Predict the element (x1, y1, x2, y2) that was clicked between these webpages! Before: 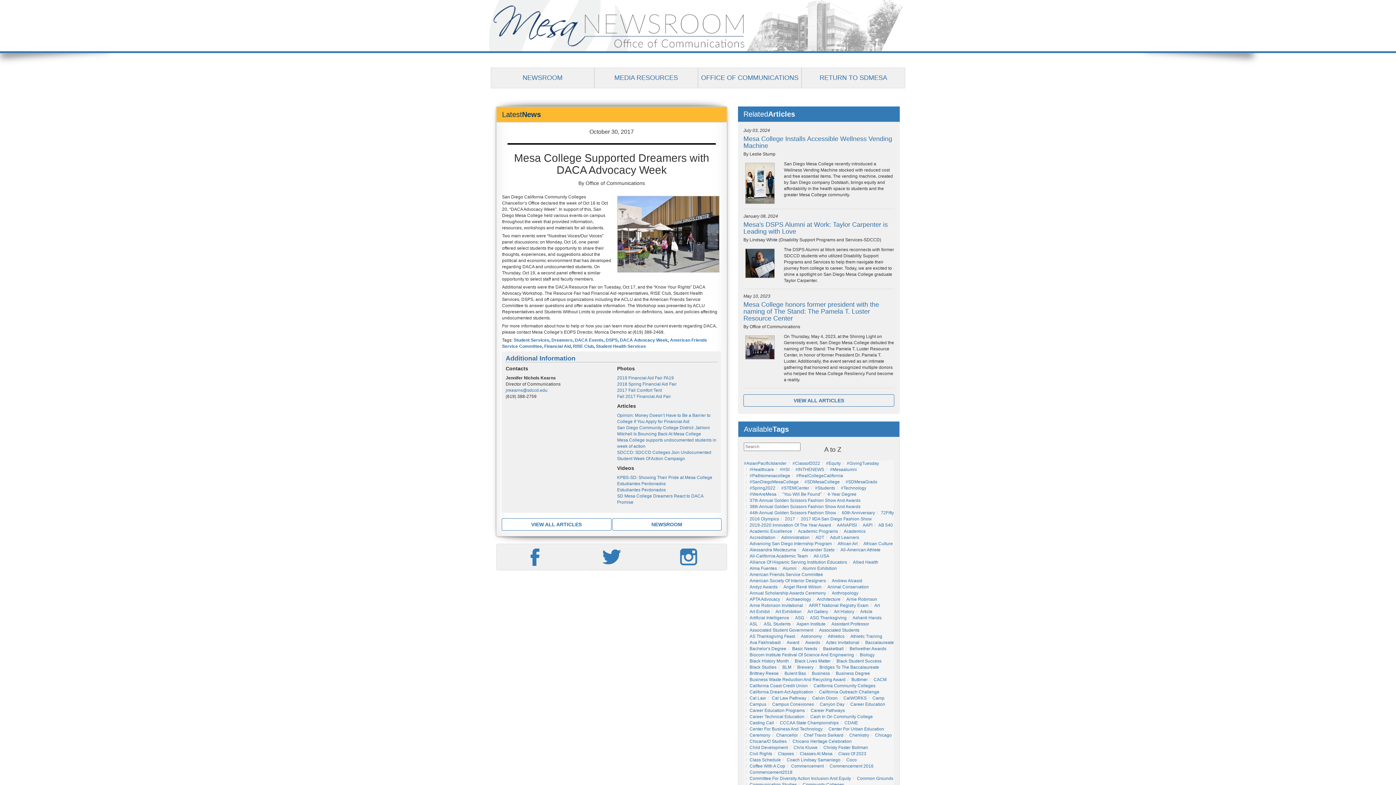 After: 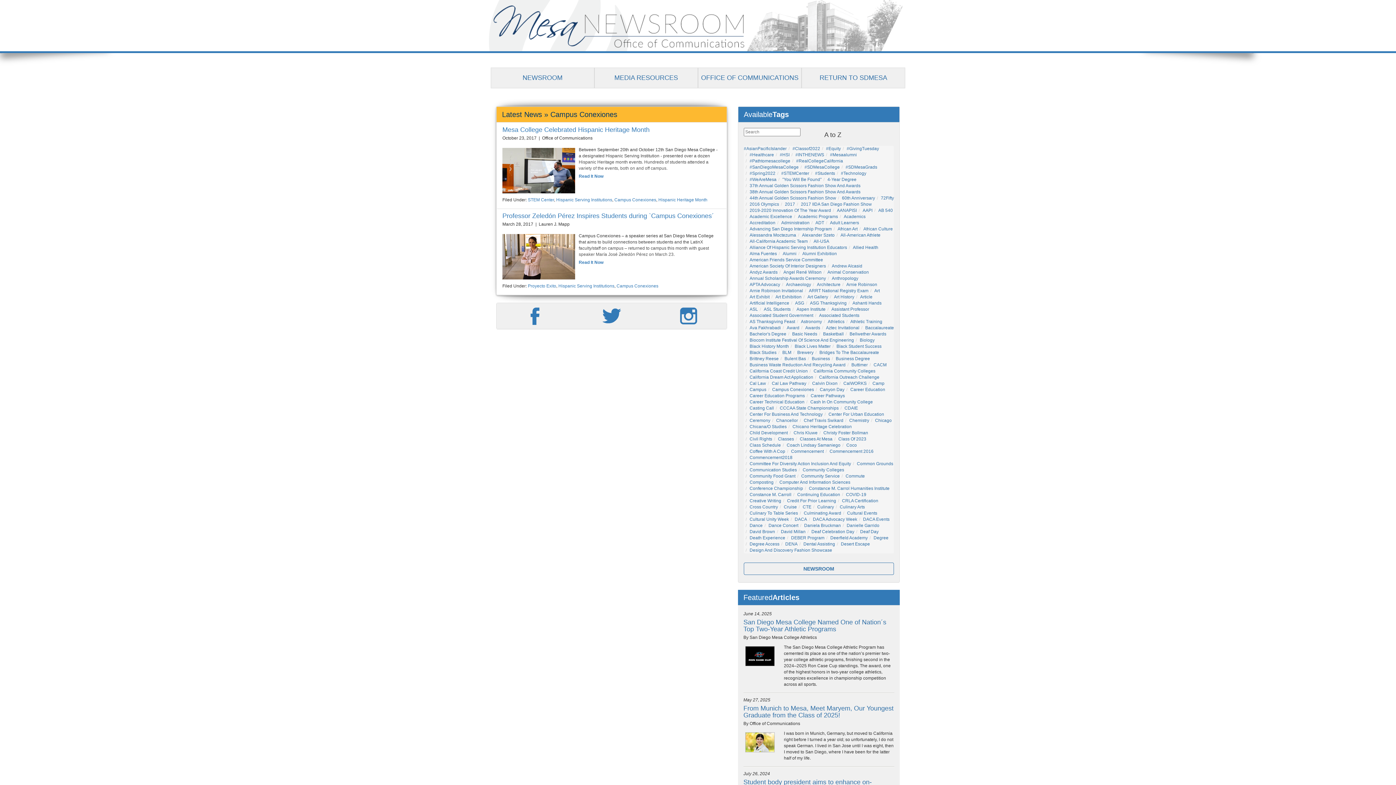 Action: label: Campus Conexiones bbox: (772, 702, 814, 707)